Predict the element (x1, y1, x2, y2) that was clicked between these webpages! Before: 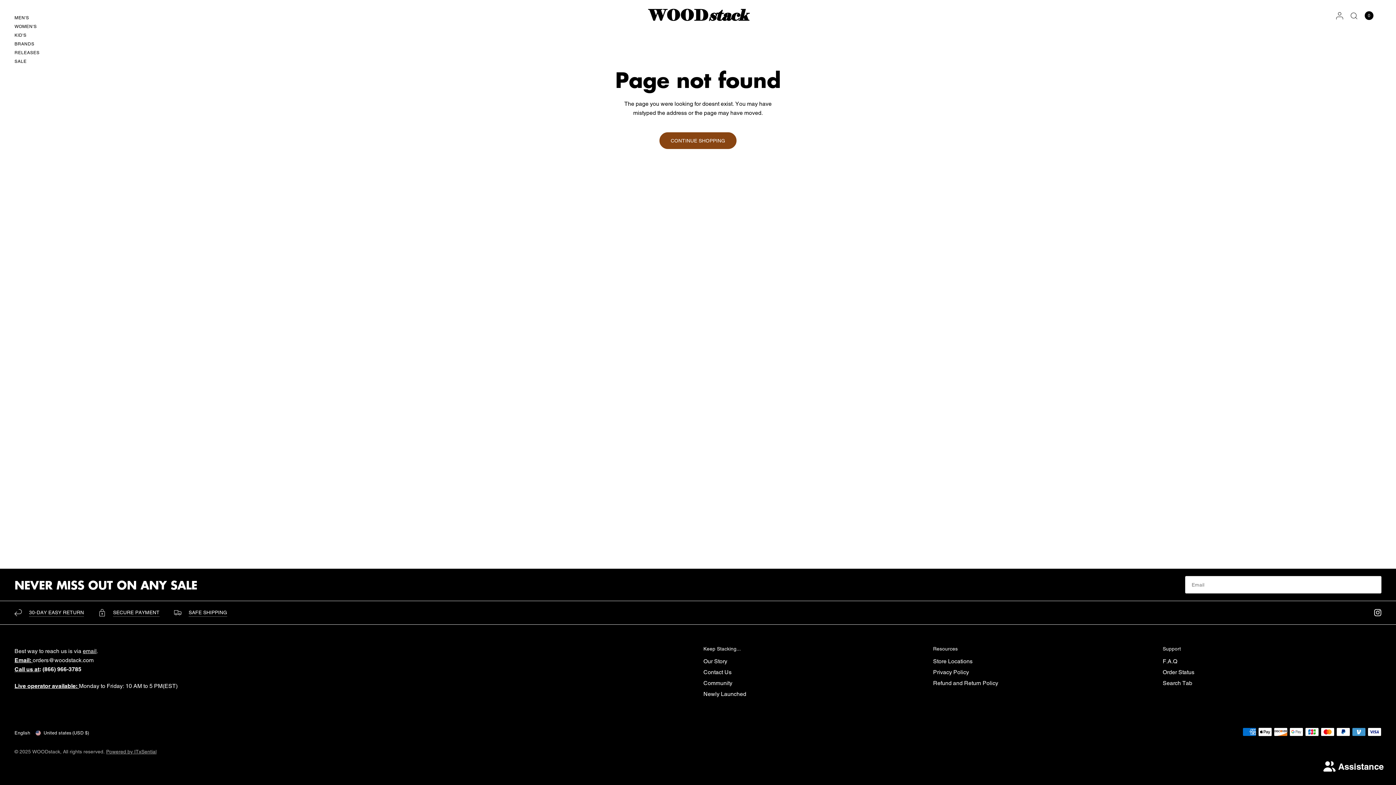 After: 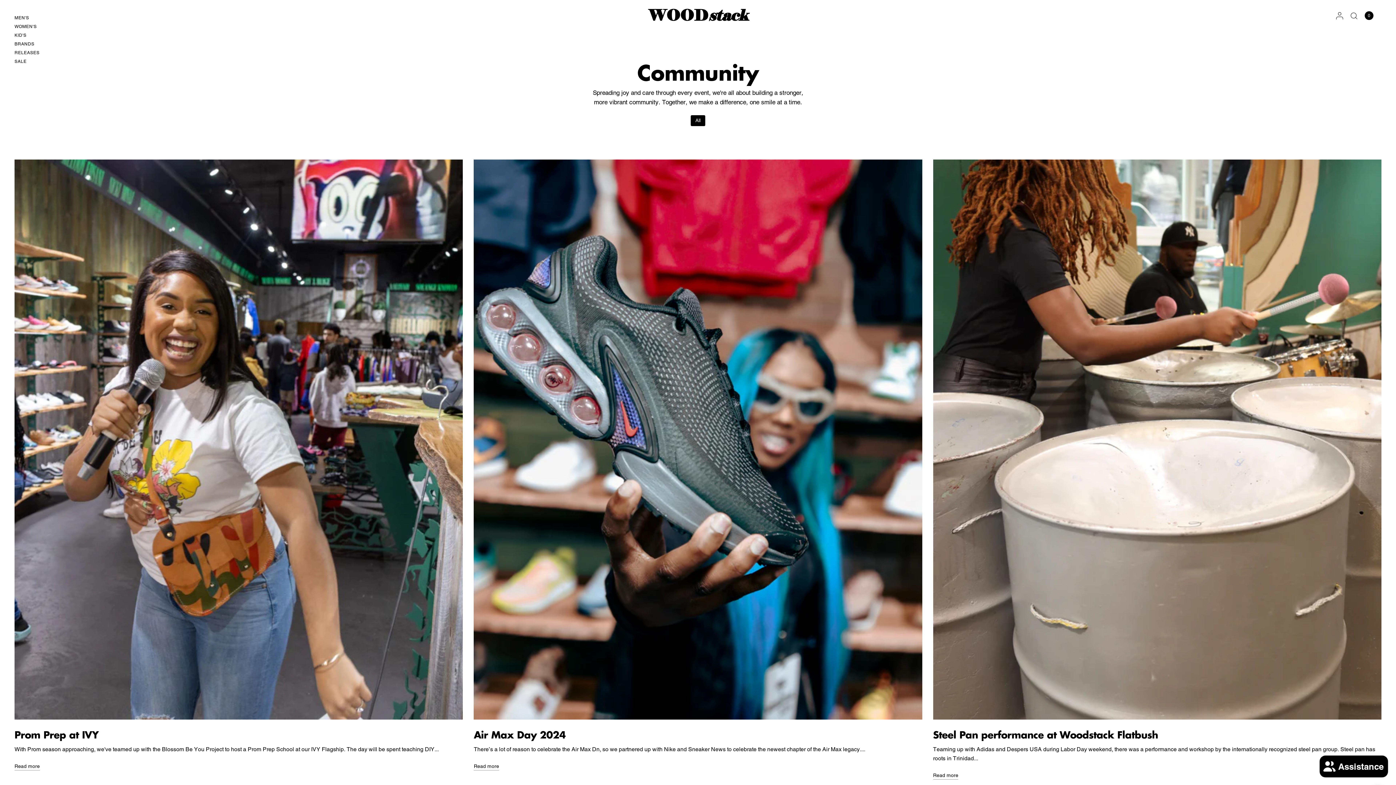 Action: label: Community bbox: (703, 680, 732, 686)